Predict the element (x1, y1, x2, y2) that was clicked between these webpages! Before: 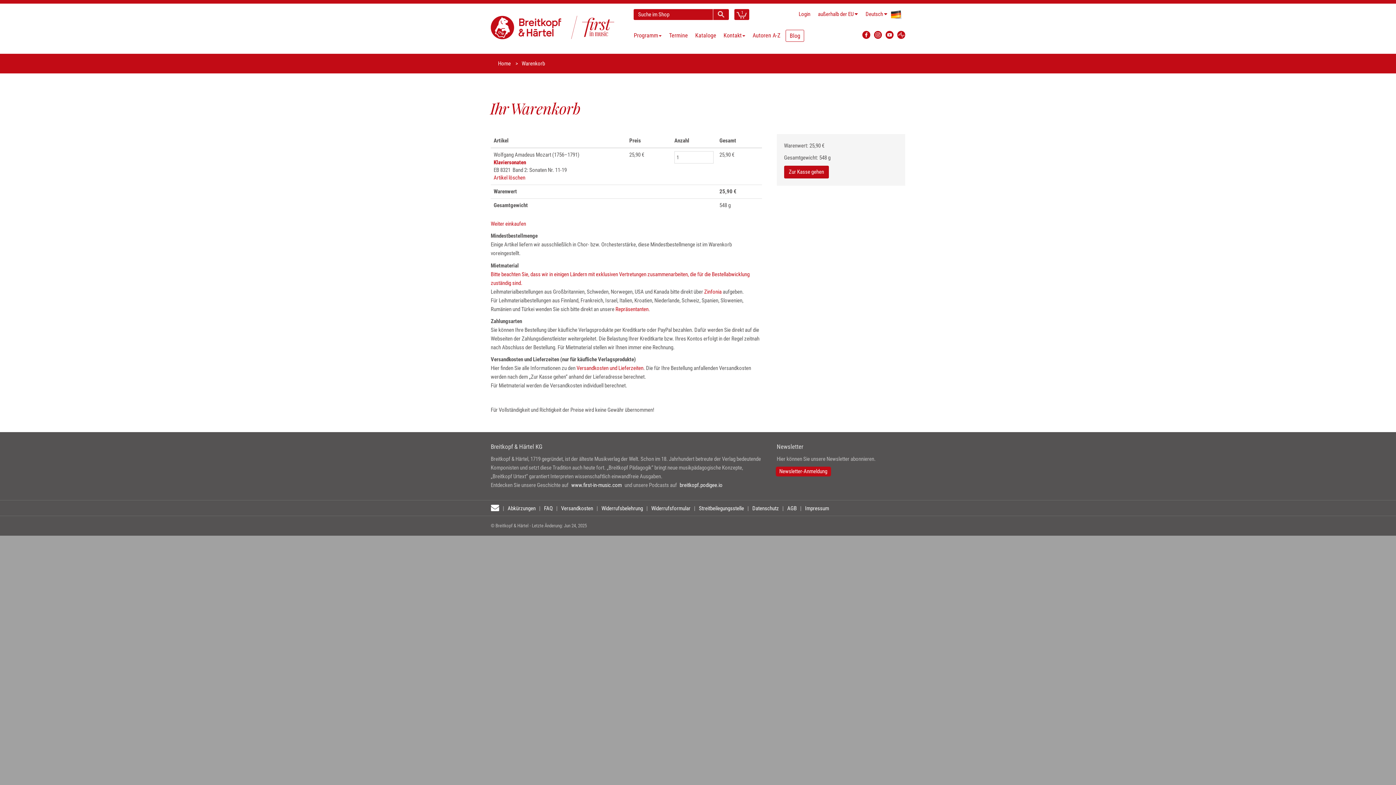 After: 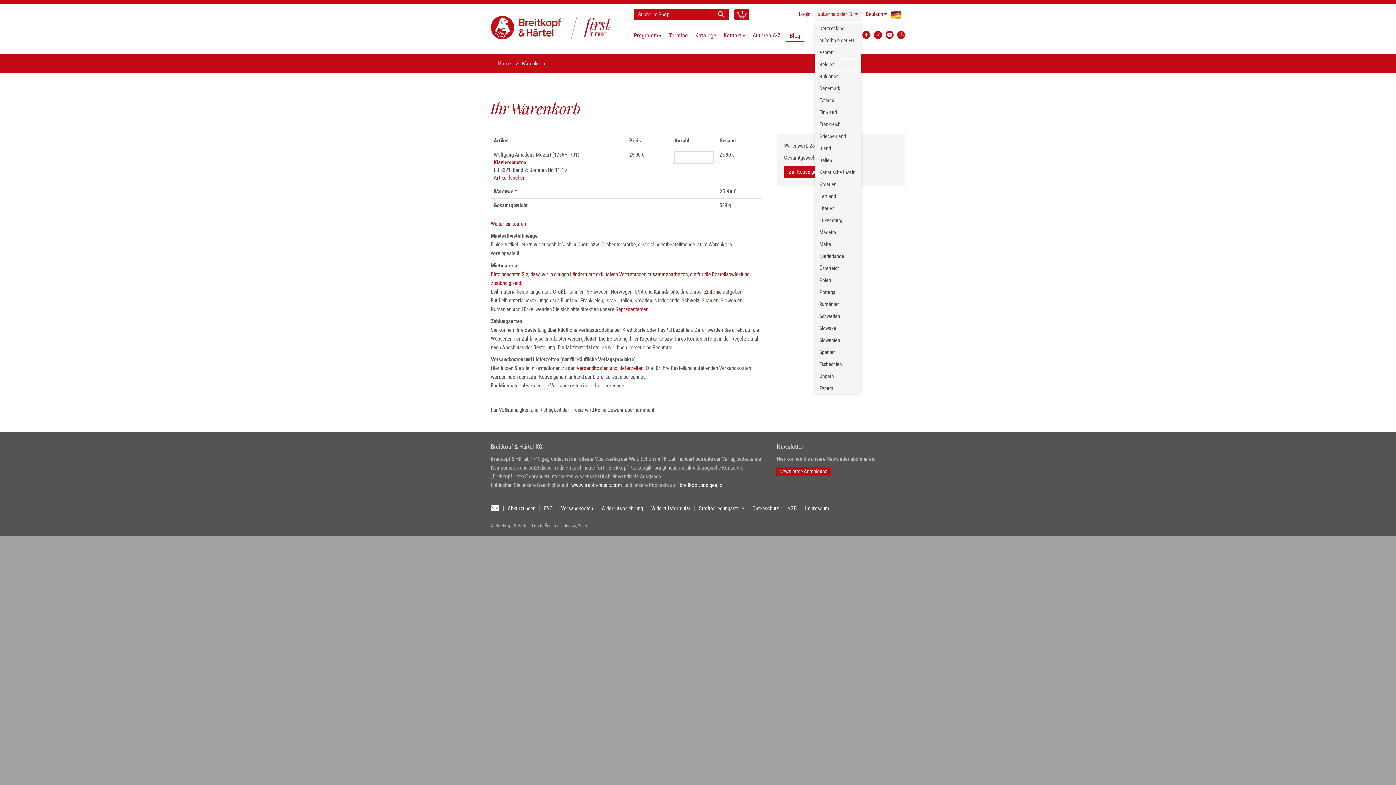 Action: bbox: (814, 7, 861, 21) label: außerhalb der EU 